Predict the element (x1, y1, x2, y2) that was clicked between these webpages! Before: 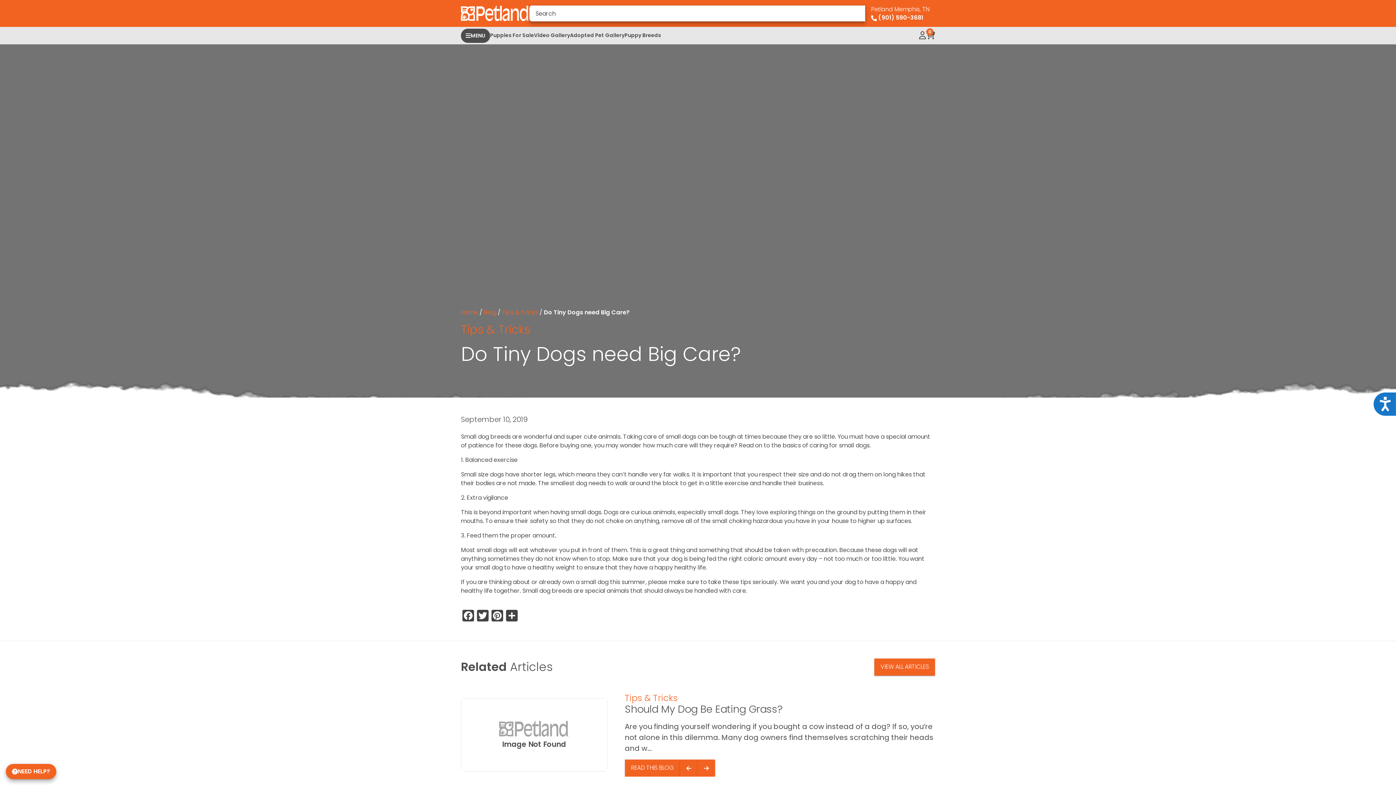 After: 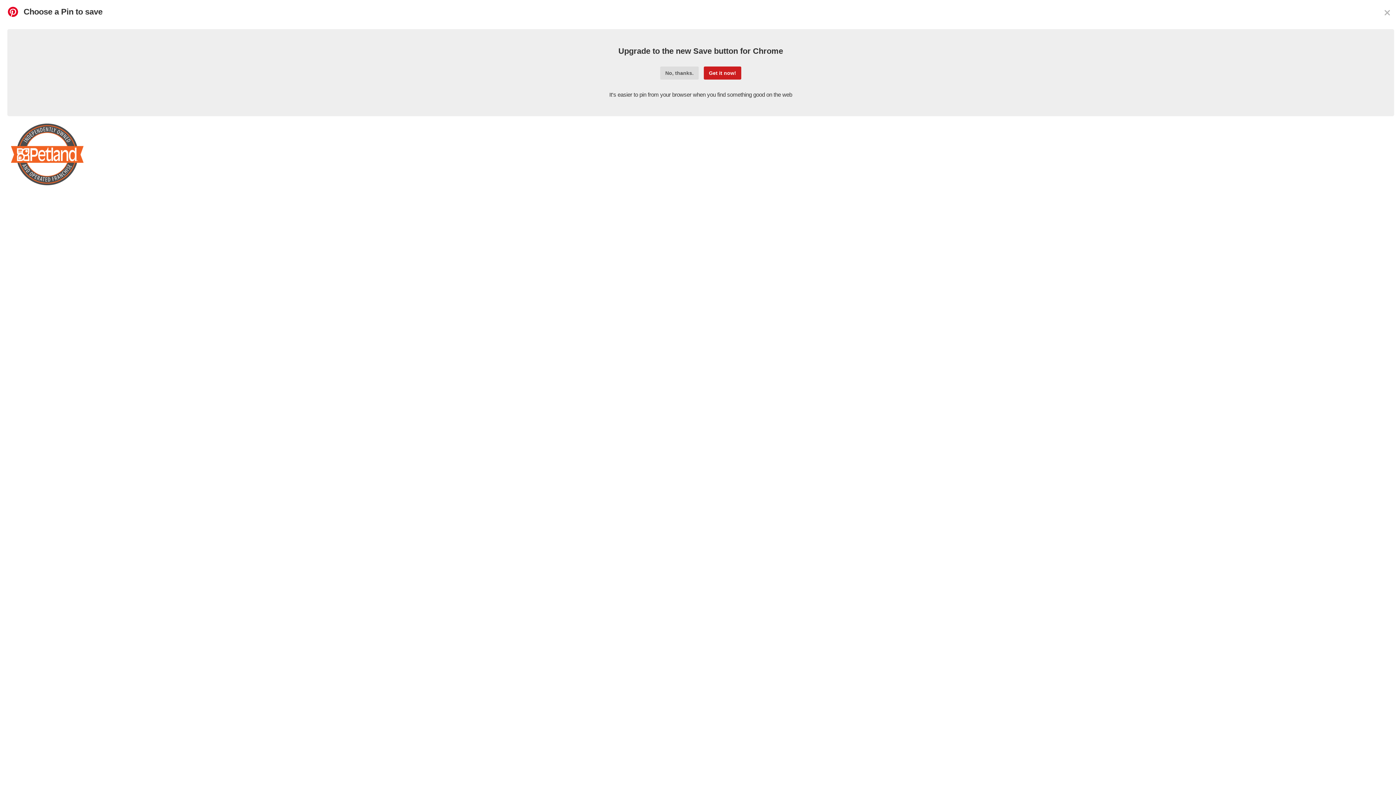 Action: bbox: (490, 610, 504, 623) label: Pinterest